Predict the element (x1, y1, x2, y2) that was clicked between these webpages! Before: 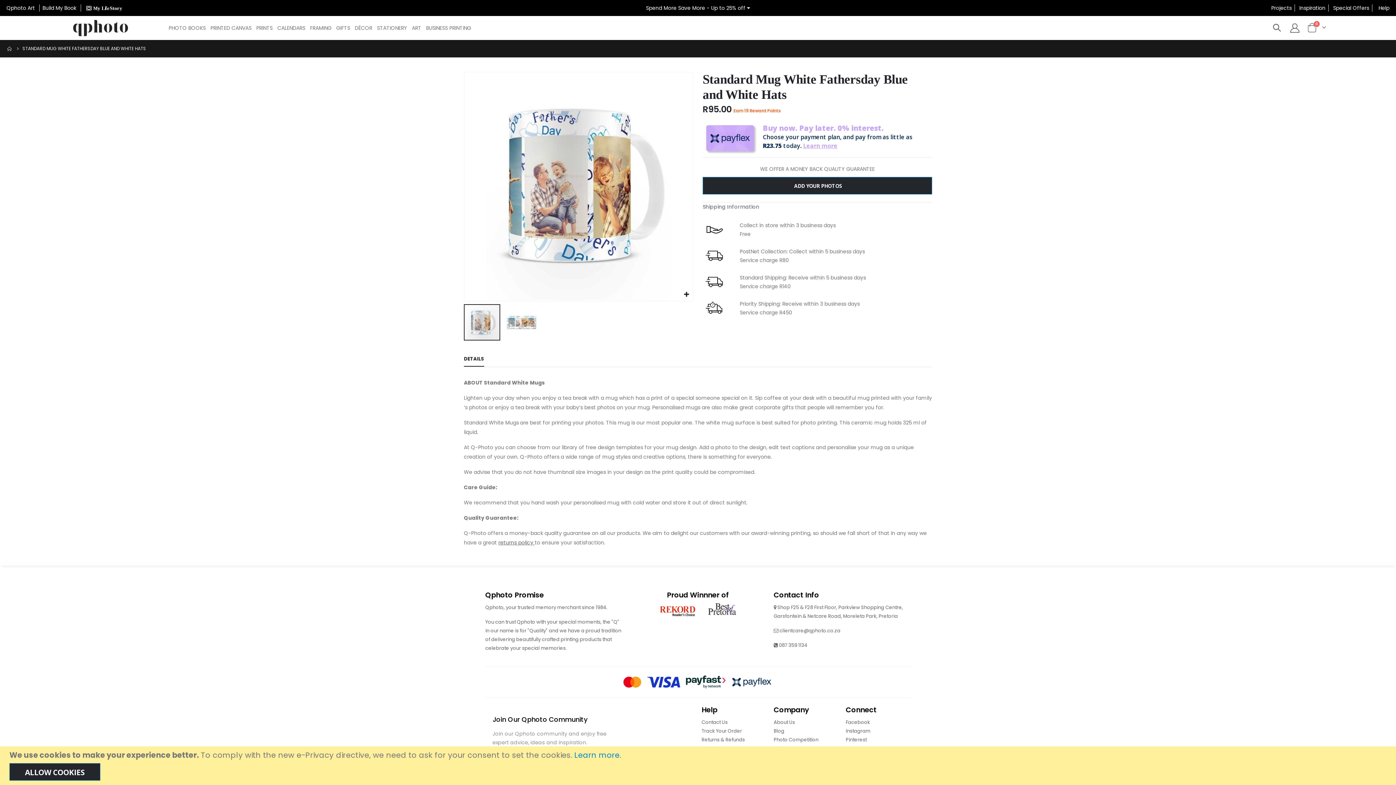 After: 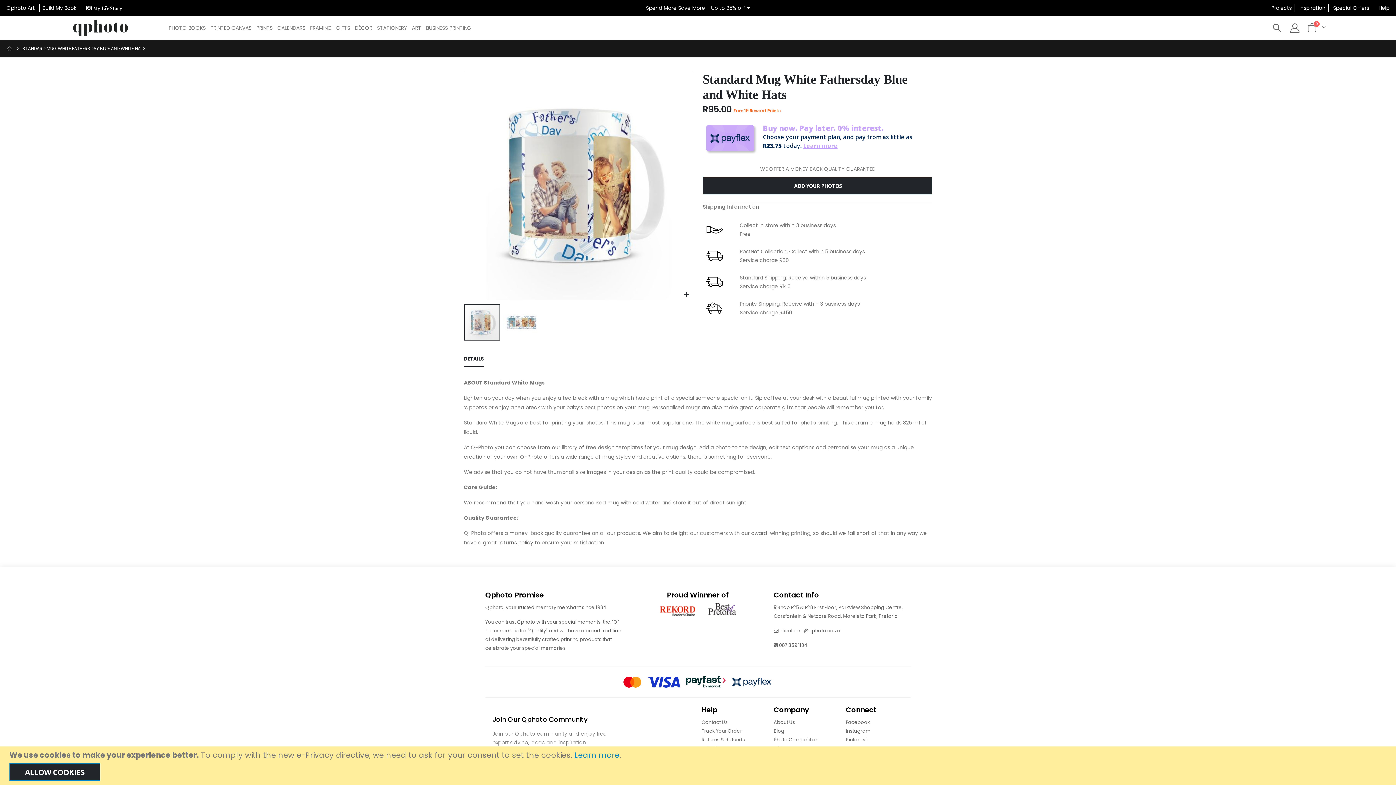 Action: label: Pinterest bbox: (846, 736, 867, 743)